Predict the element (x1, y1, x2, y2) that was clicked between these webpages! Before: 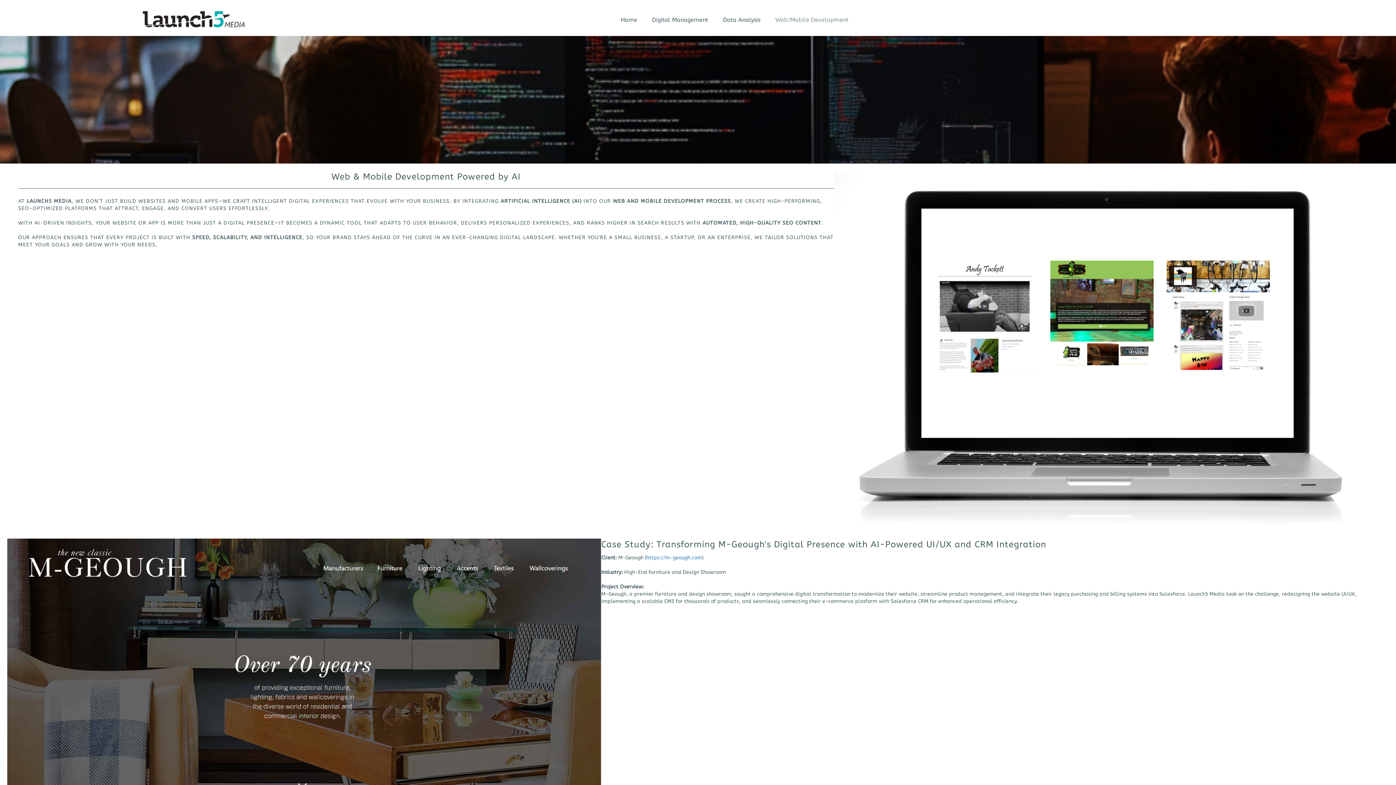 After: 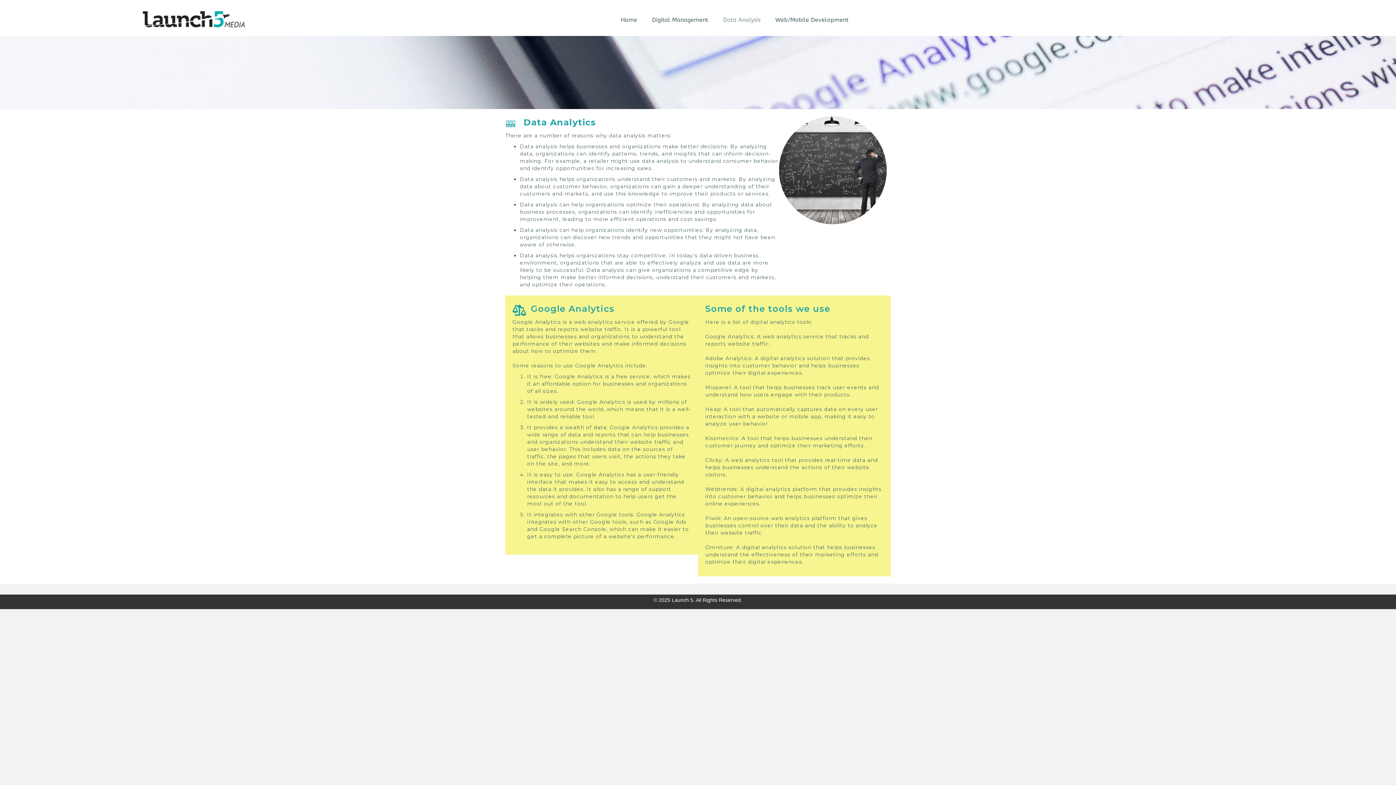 Action: label: Data Analysis bbox: (715, 9, 767, 30)